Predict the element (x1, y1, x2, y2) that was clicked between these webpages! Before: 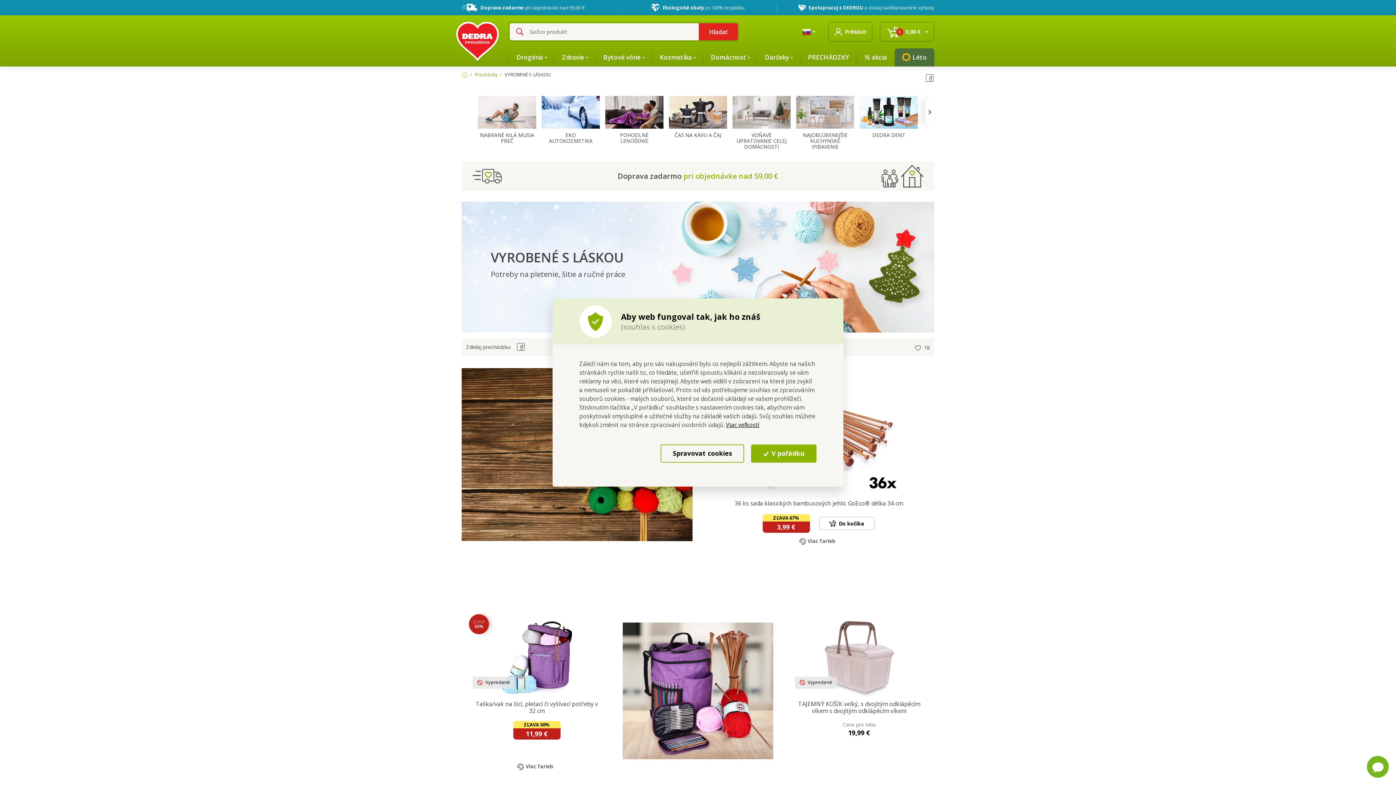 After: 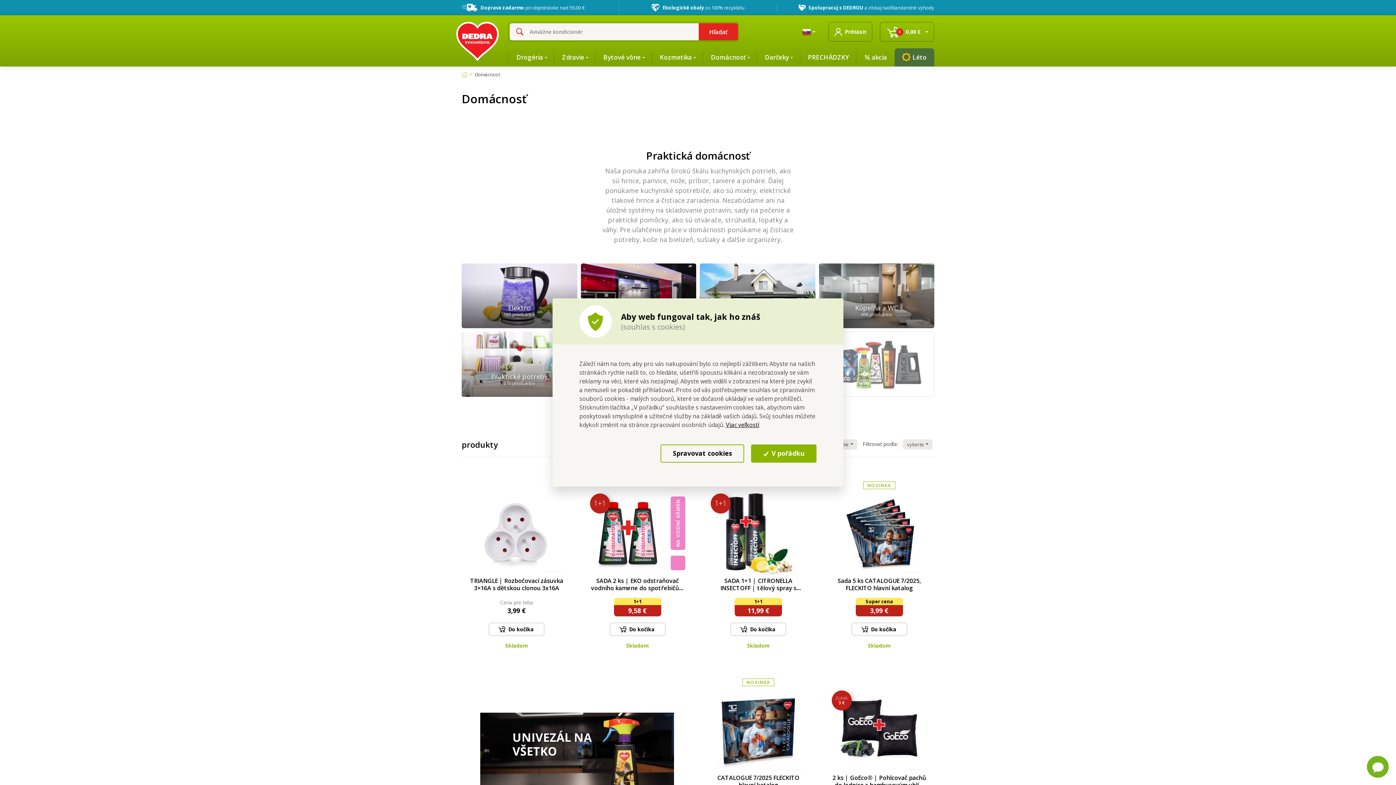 Action: bbox: (703, 48, 757, 66) label: Domácnosť